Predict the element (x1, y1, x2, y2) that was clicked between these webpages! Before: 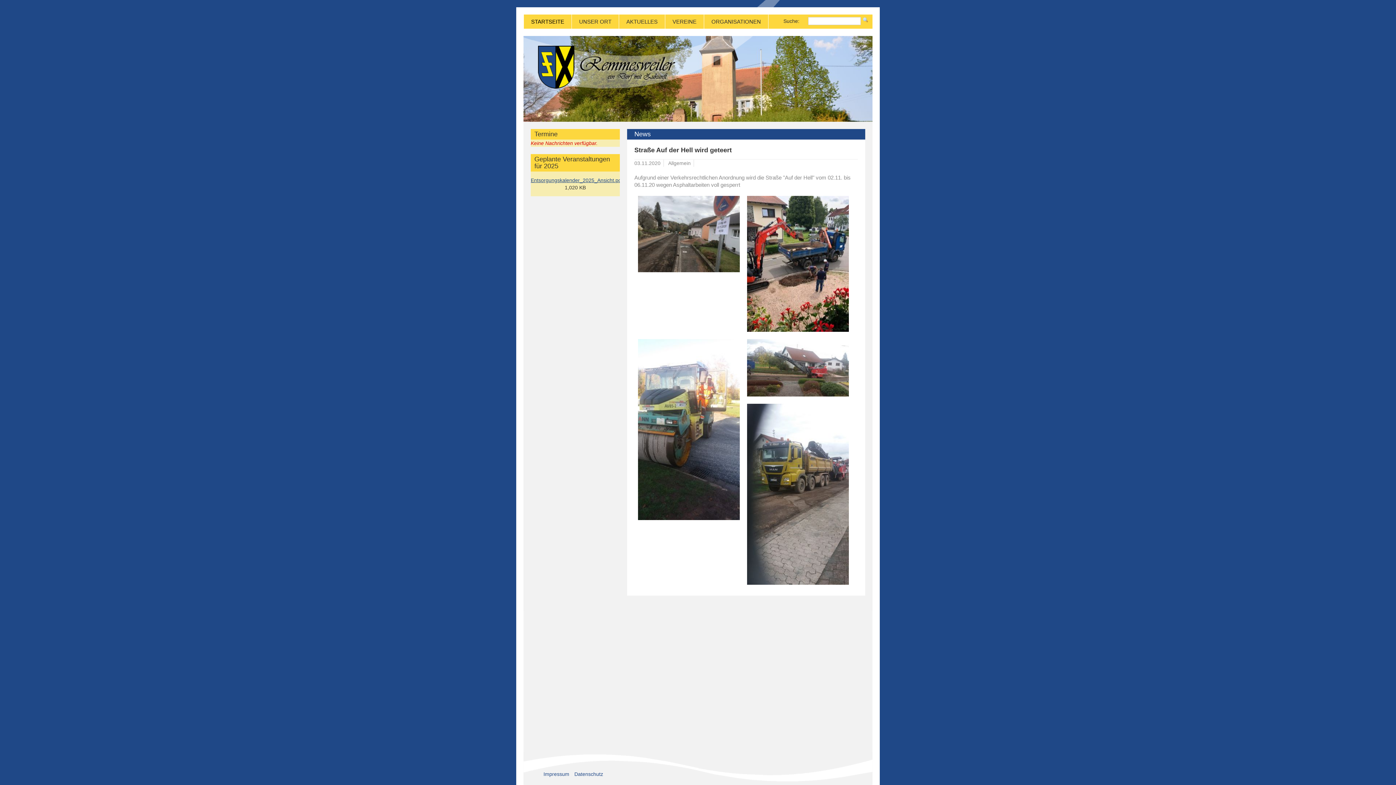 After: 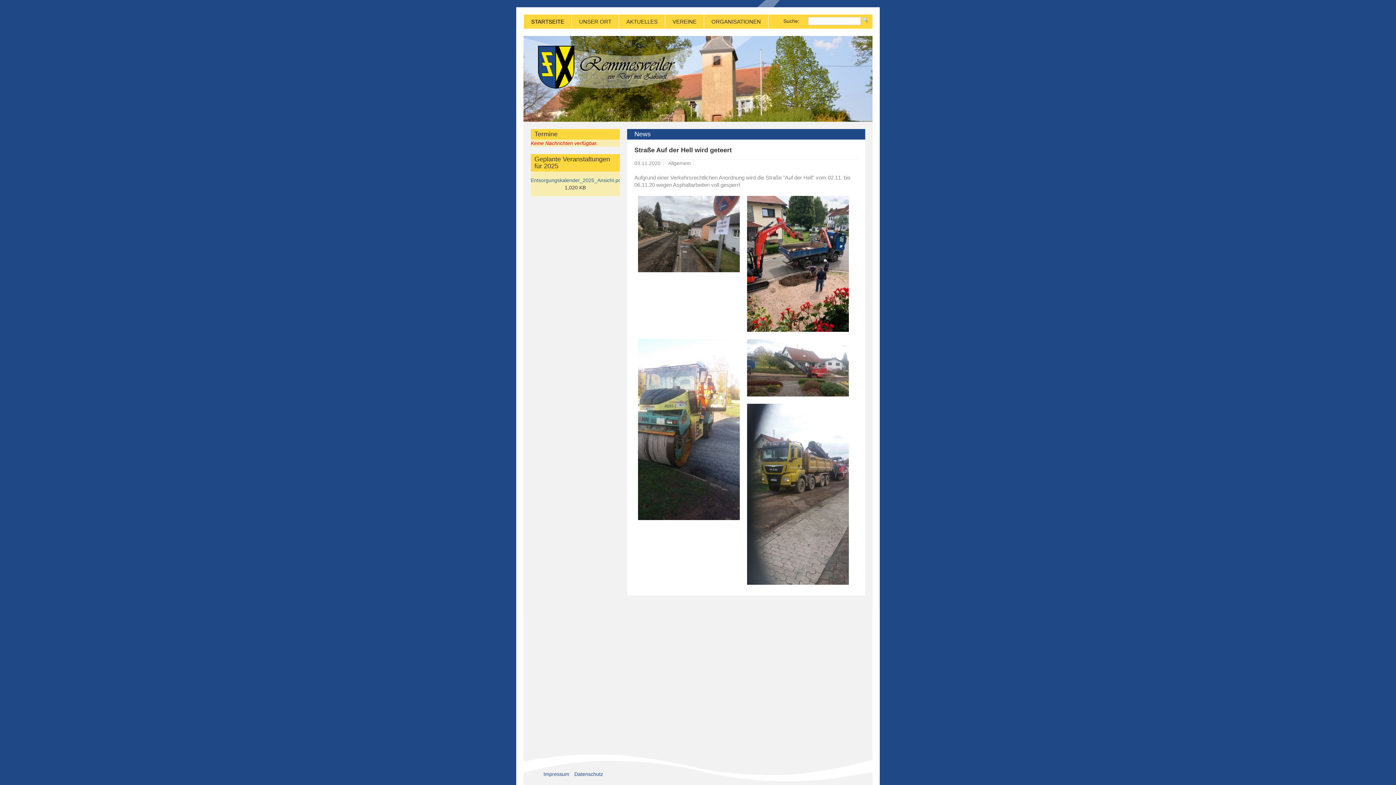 Action: label: Entsorgungskalender_2025_Ansicht.pdf bbox: (530, 176, 620, 184)